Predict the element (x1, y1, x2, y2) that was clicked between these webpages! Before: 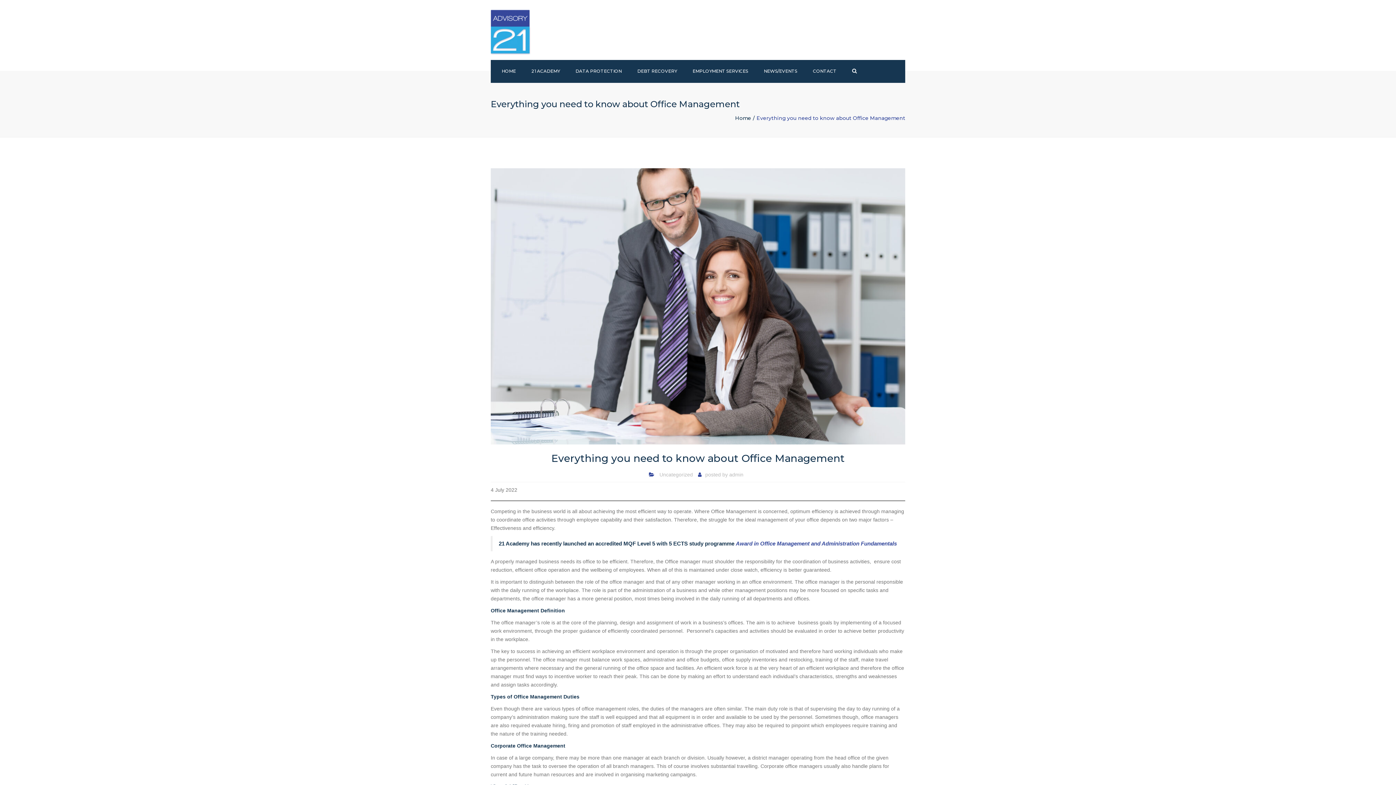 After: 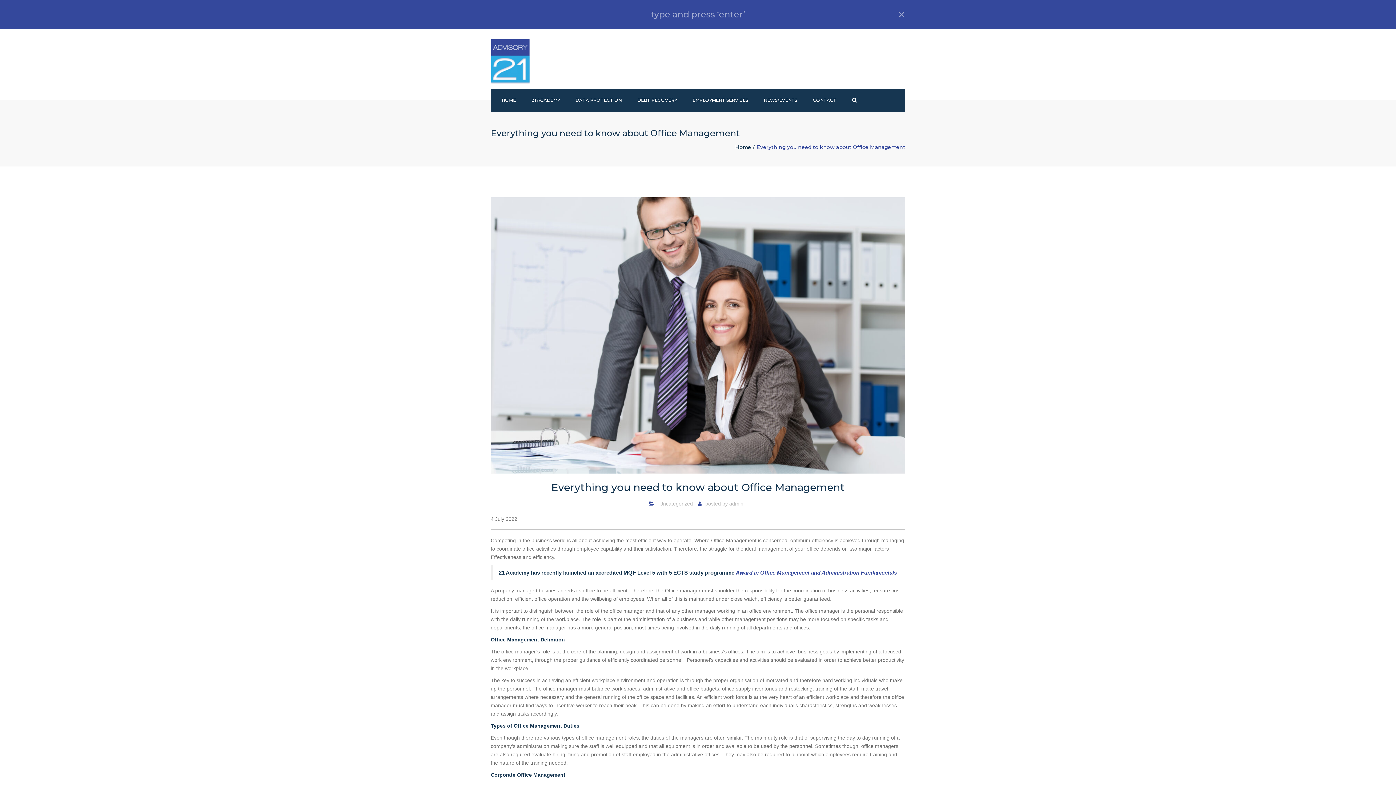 Action: label: Search bbox: (852, 68, 857, 73)